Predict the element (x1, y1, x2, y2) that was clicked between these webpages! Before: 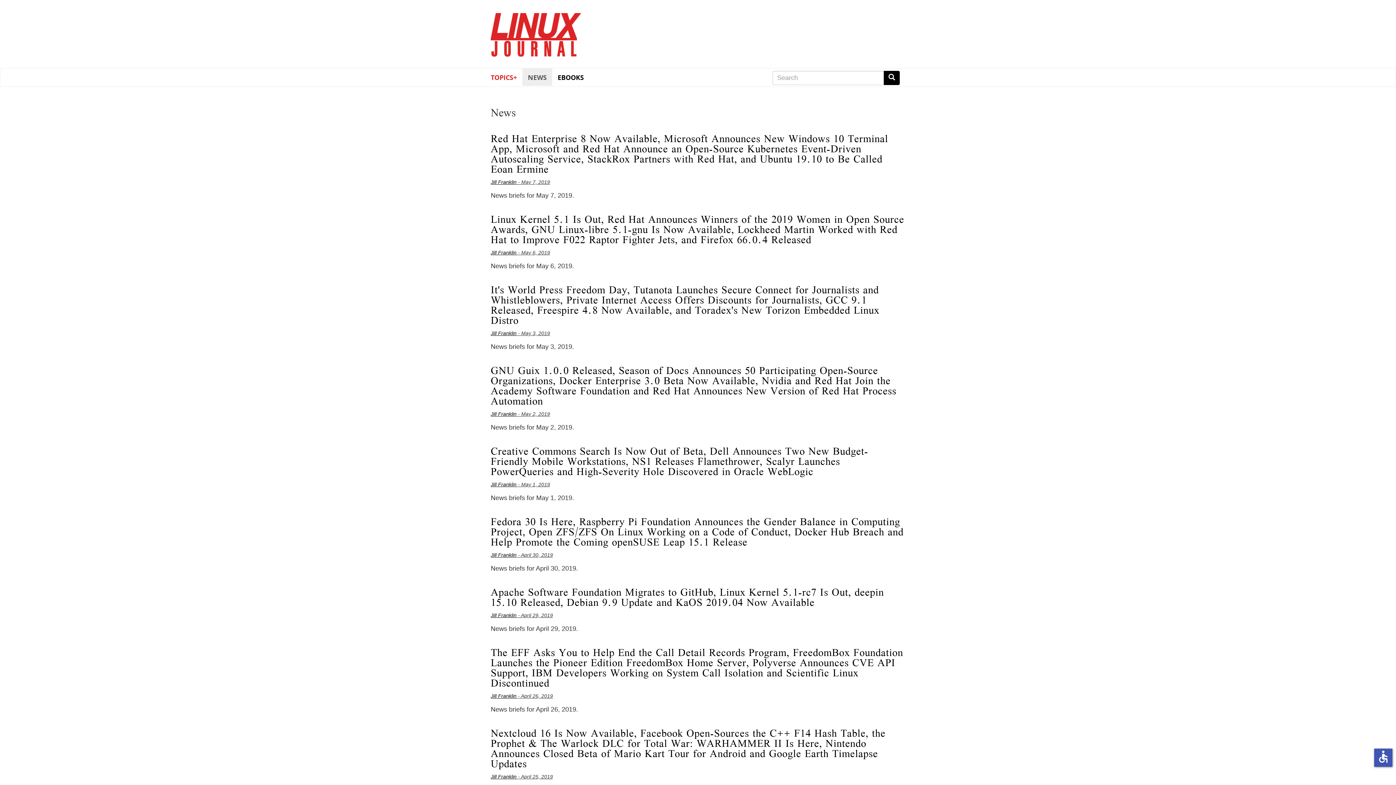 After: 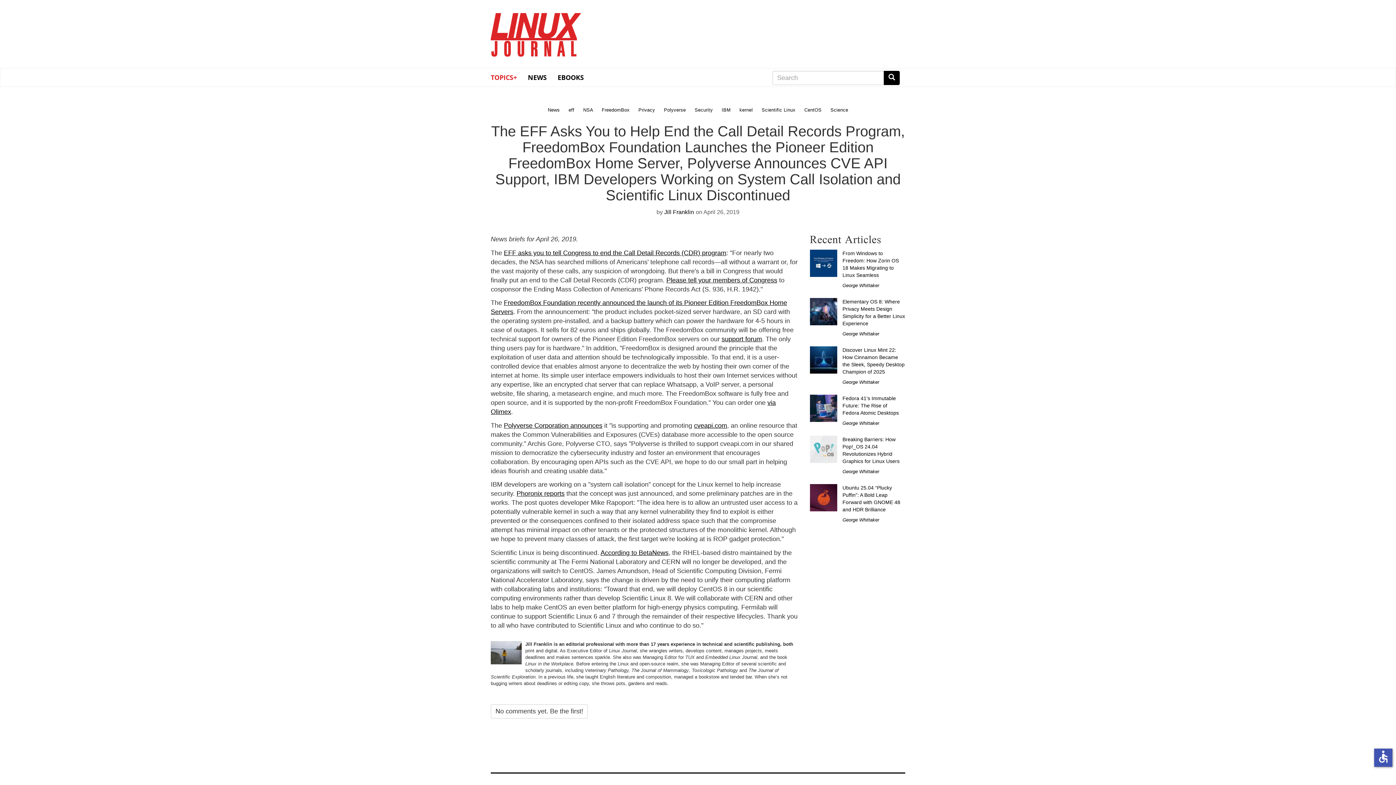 Action: bbox: (490, 643, 903, 693) label: The EFF Asks You to Help End the Call Detail Records Program, FreedomBox Foundation Launches the Pioneer Edition FreedomBox Home Server, Polyverse Announces CVE API Support, IBM Developers Working on System Call Isolation and Scientific Linux Discontinued